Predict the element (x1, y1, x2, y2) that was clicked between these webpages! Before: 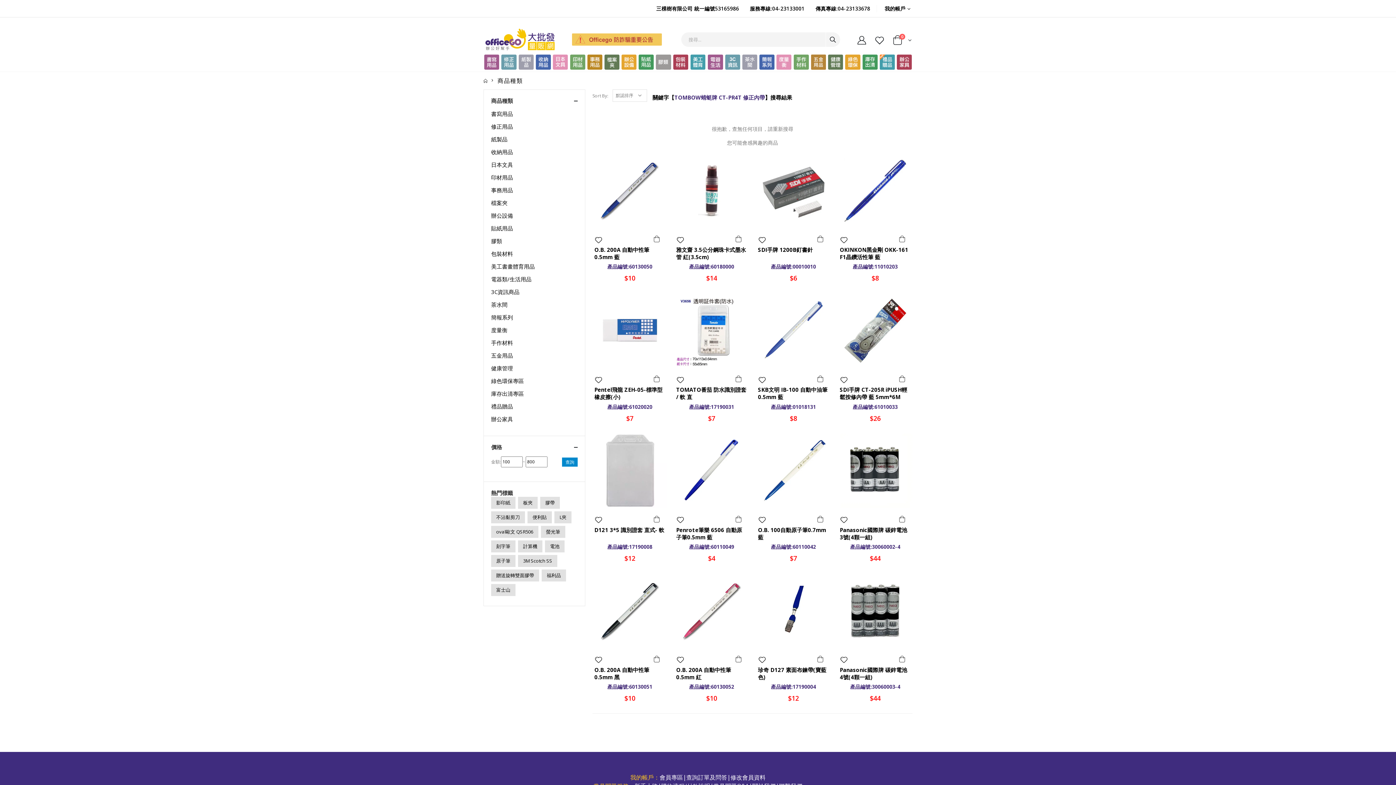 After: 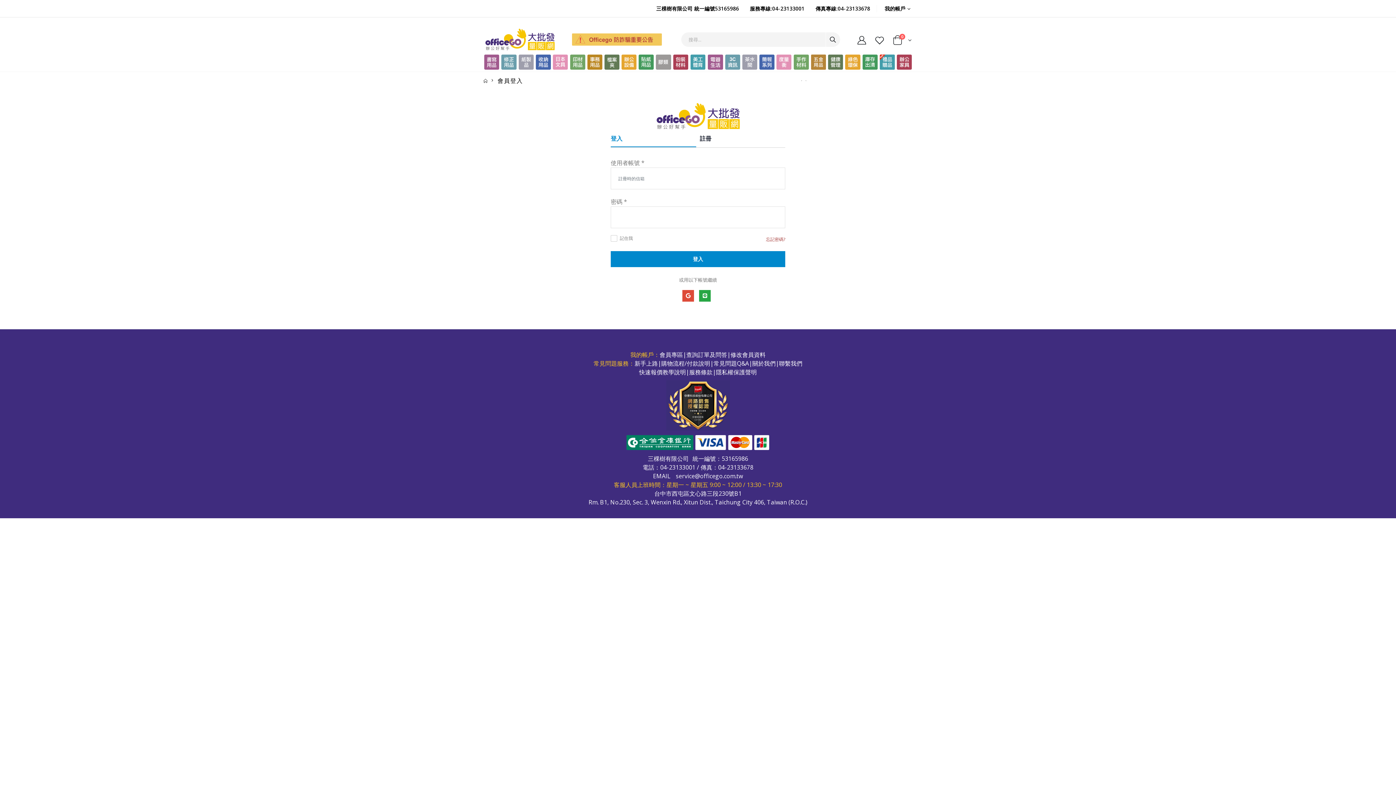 Action: bbox: (857, 32, 866, 46)